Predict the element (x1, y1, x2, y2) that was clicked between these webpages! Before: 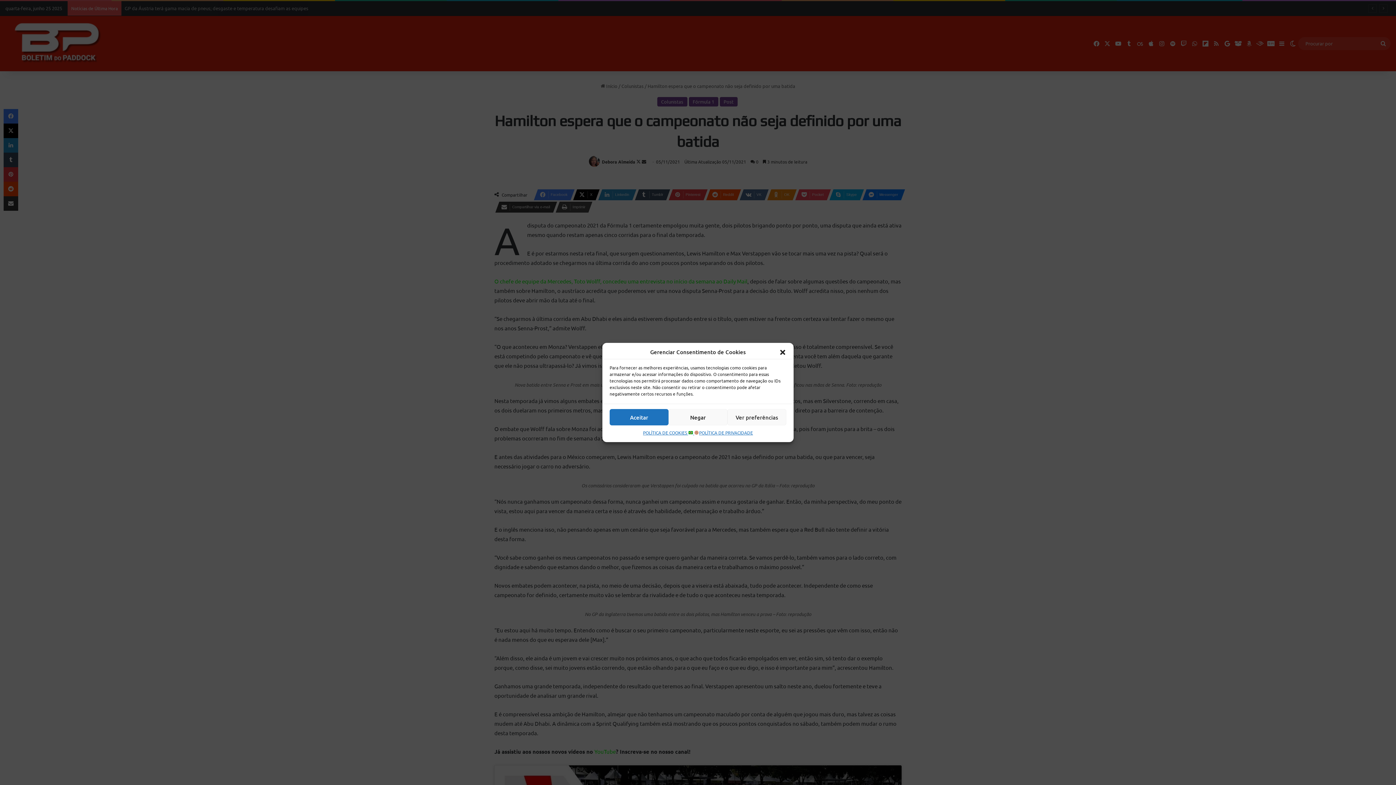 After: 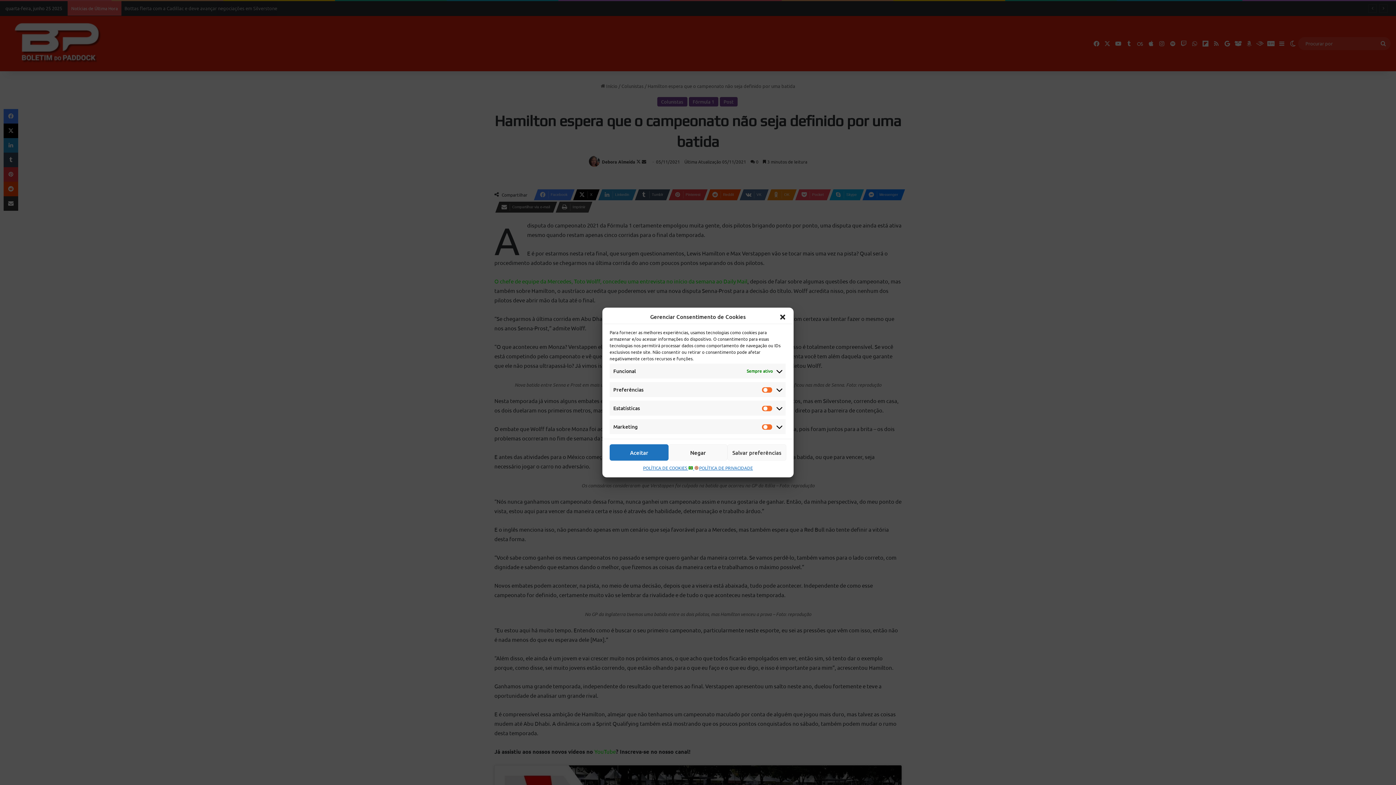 Action: bbox: (727, 409, 786, 425) label: Ver preferências